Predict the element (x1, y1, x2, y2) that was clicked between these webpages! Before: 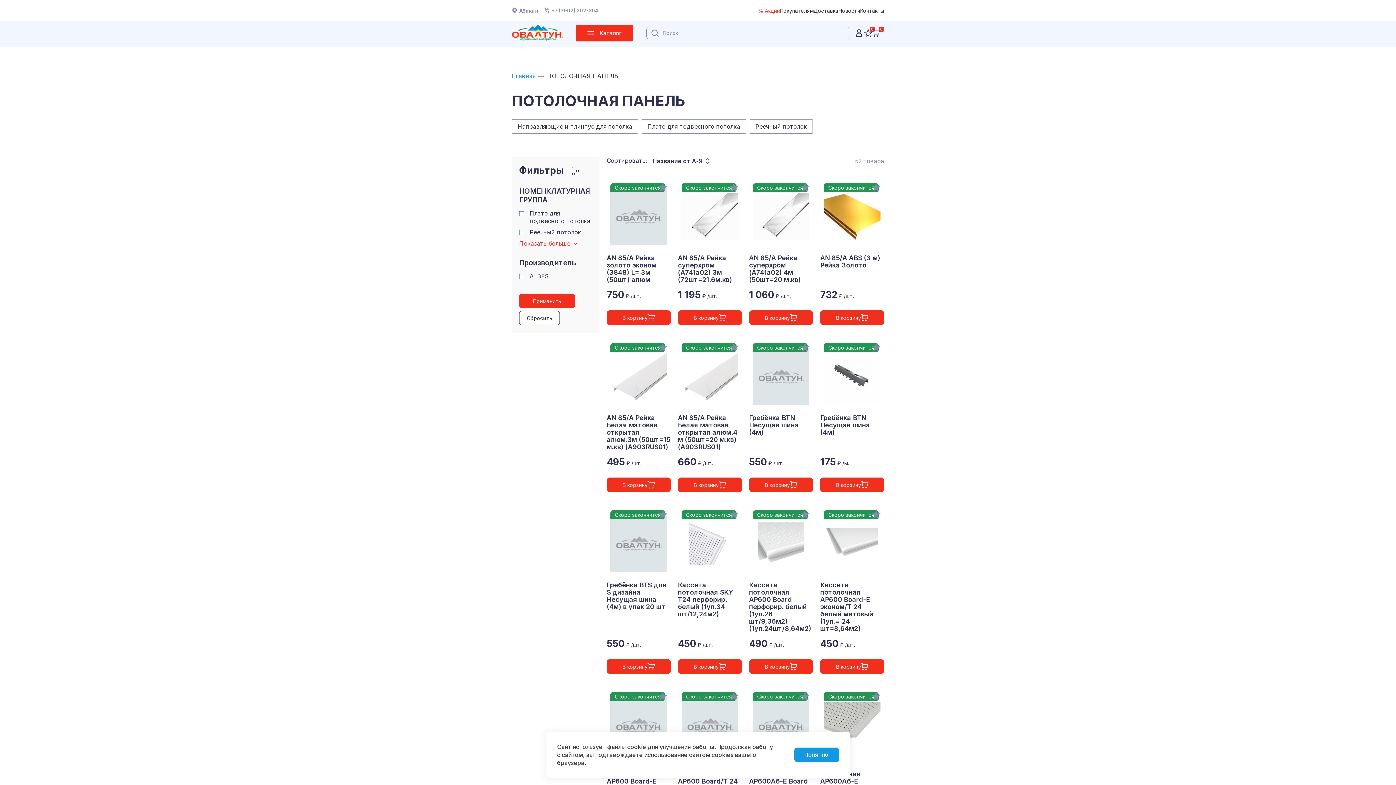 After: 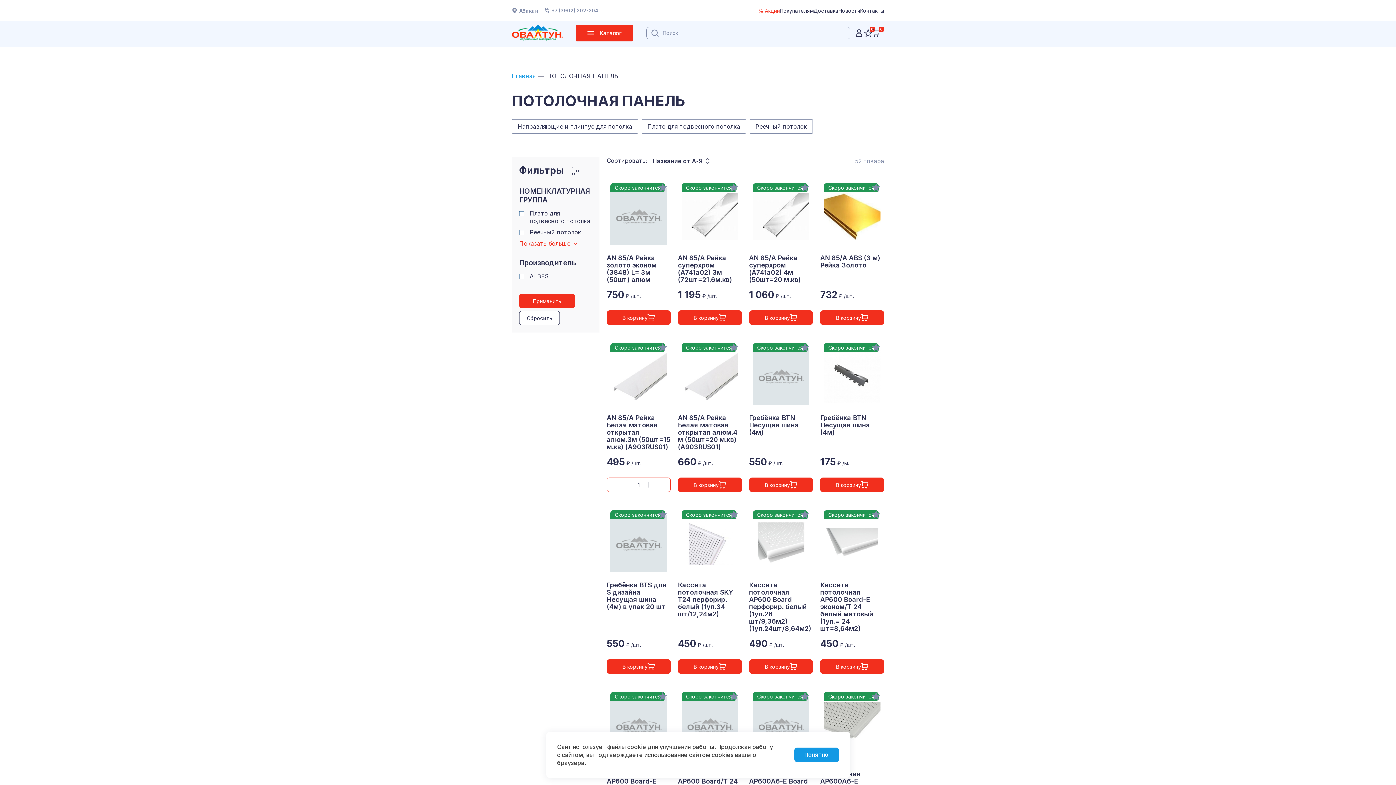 Action: label: В корзину bbox: (606, 477, 670, 492)